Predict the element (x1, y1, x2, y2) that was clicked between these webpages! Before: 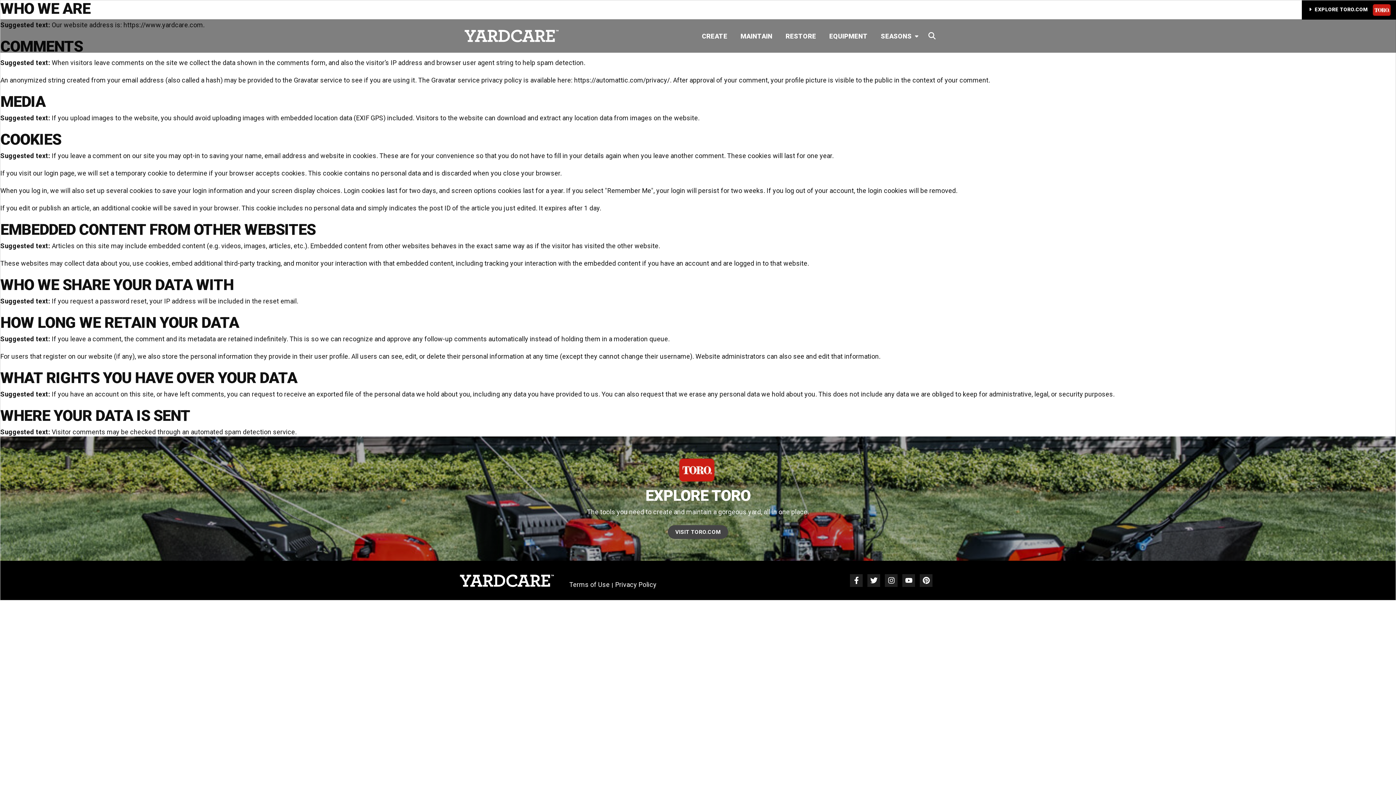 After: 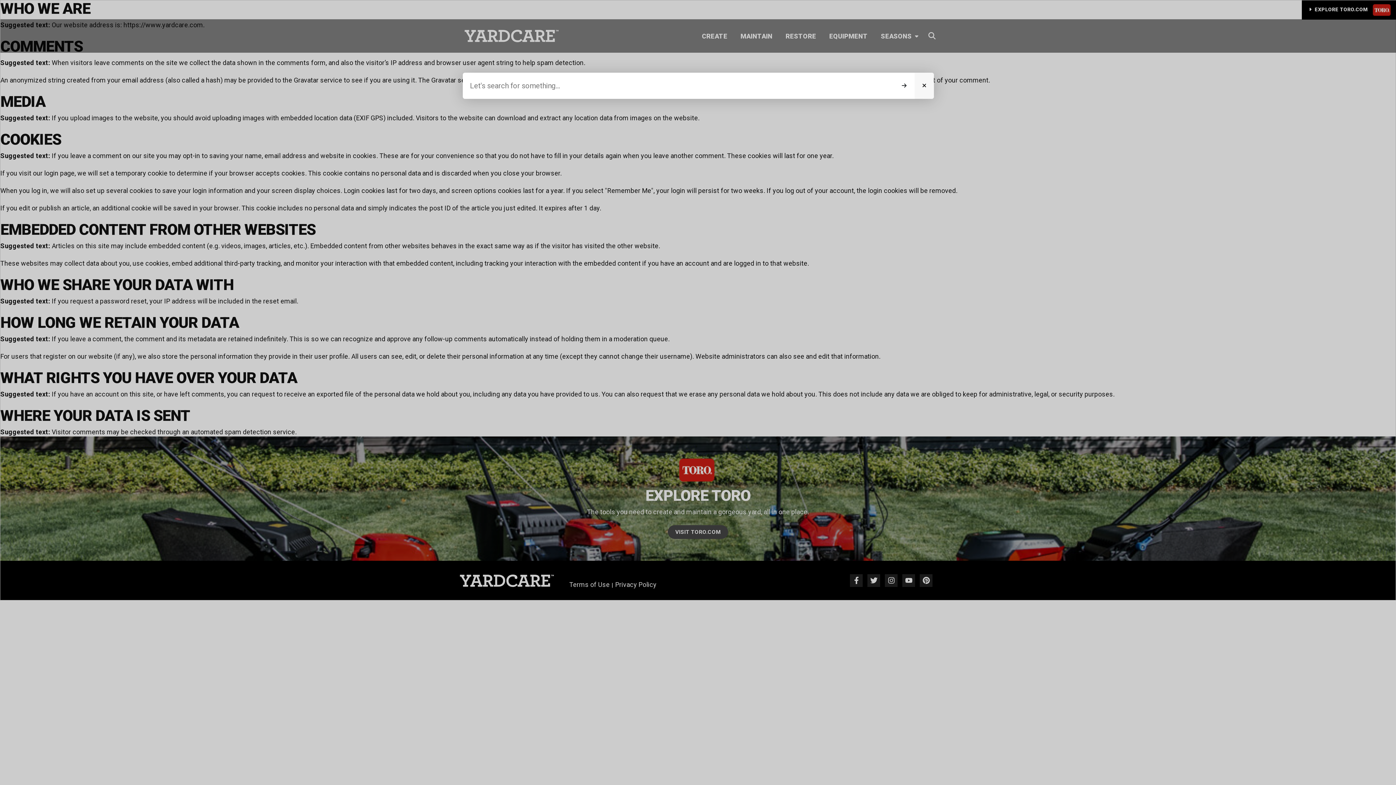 Action: bbox: (925, 28, 939, 43) label: SEARCH